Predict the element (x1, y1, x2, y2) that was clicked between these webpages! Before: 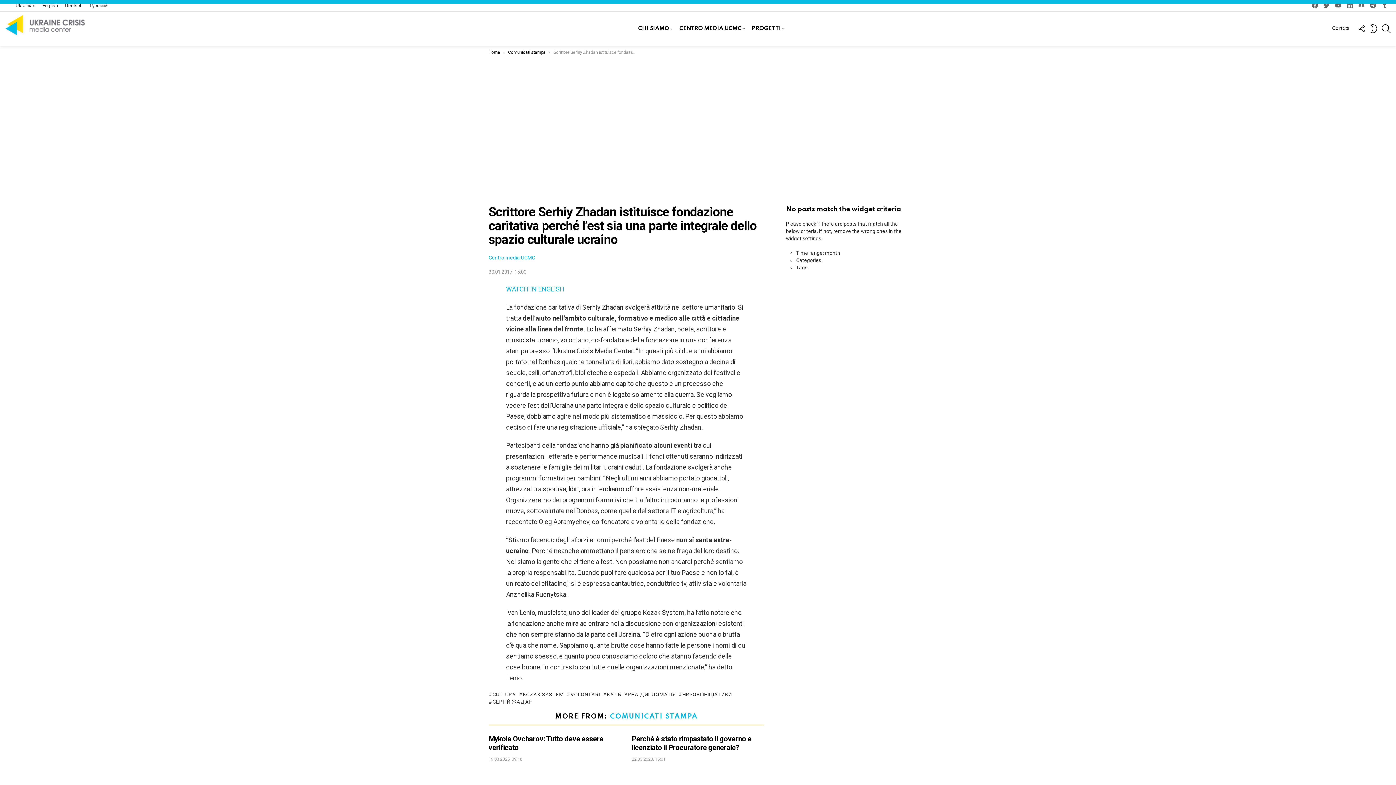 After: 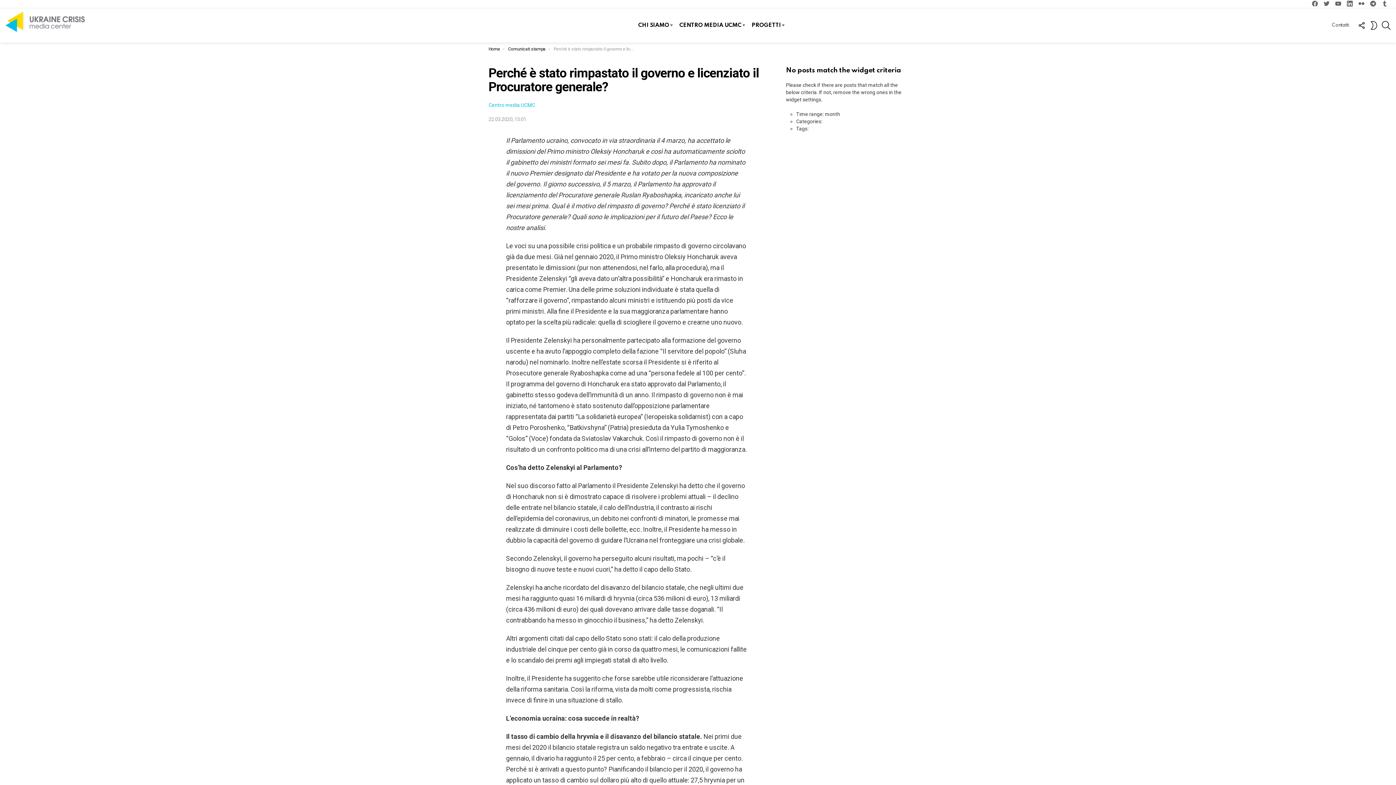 Action: label: Perché è stato rimpastato il governo e licenziato il Procuratore generale? bbox: (632, 734, 751, 752)